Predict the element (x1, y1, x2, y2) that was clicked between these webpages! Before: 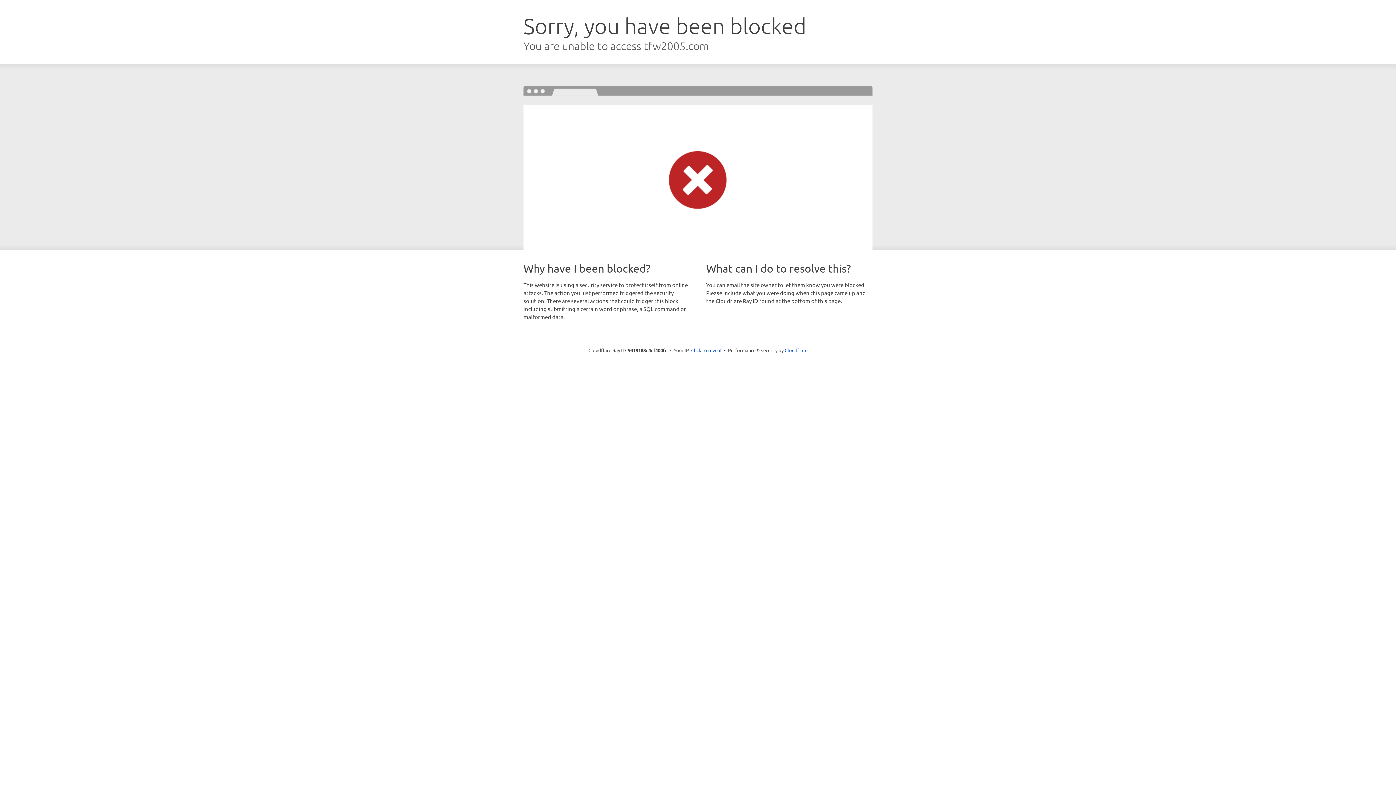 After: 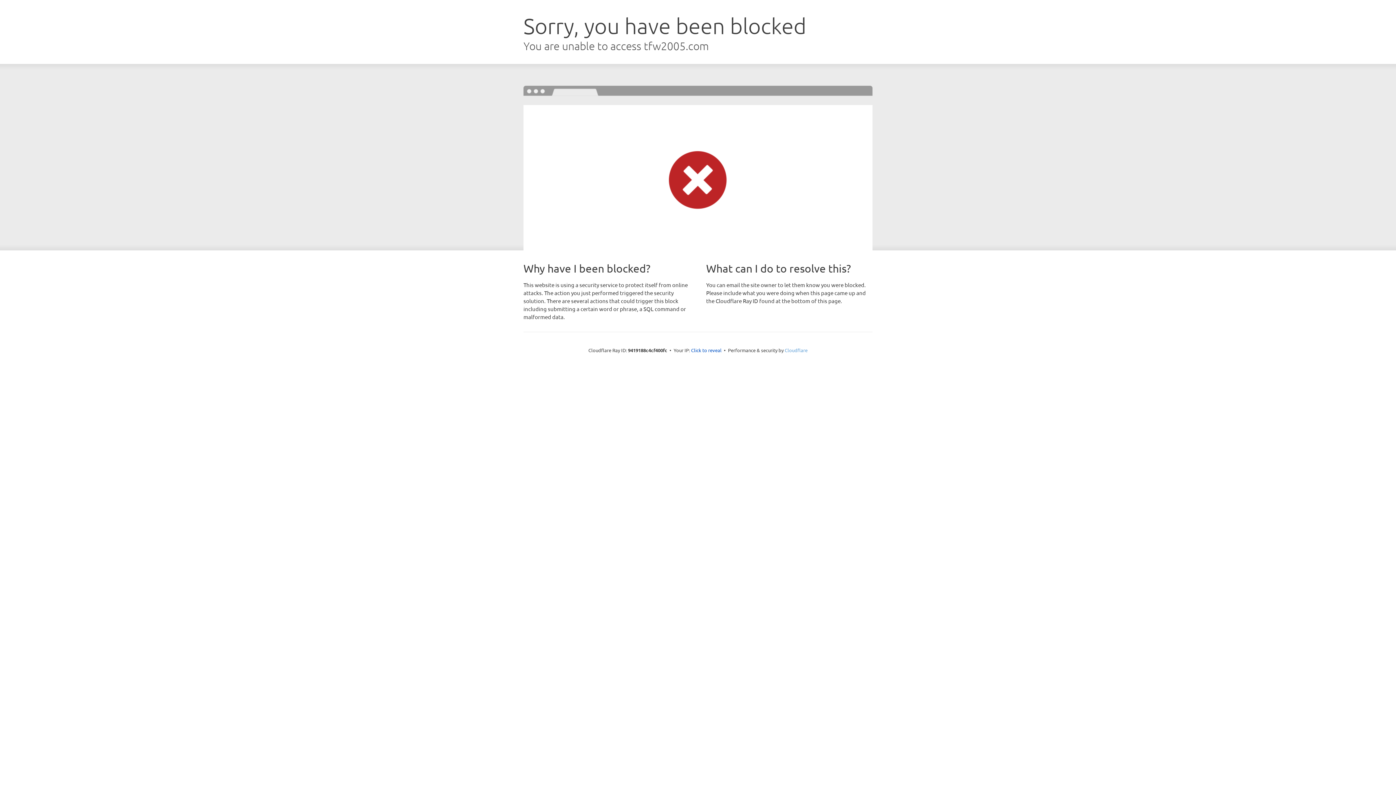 Action: bbox: (784, 347, 807, 353) label: Cloudflare